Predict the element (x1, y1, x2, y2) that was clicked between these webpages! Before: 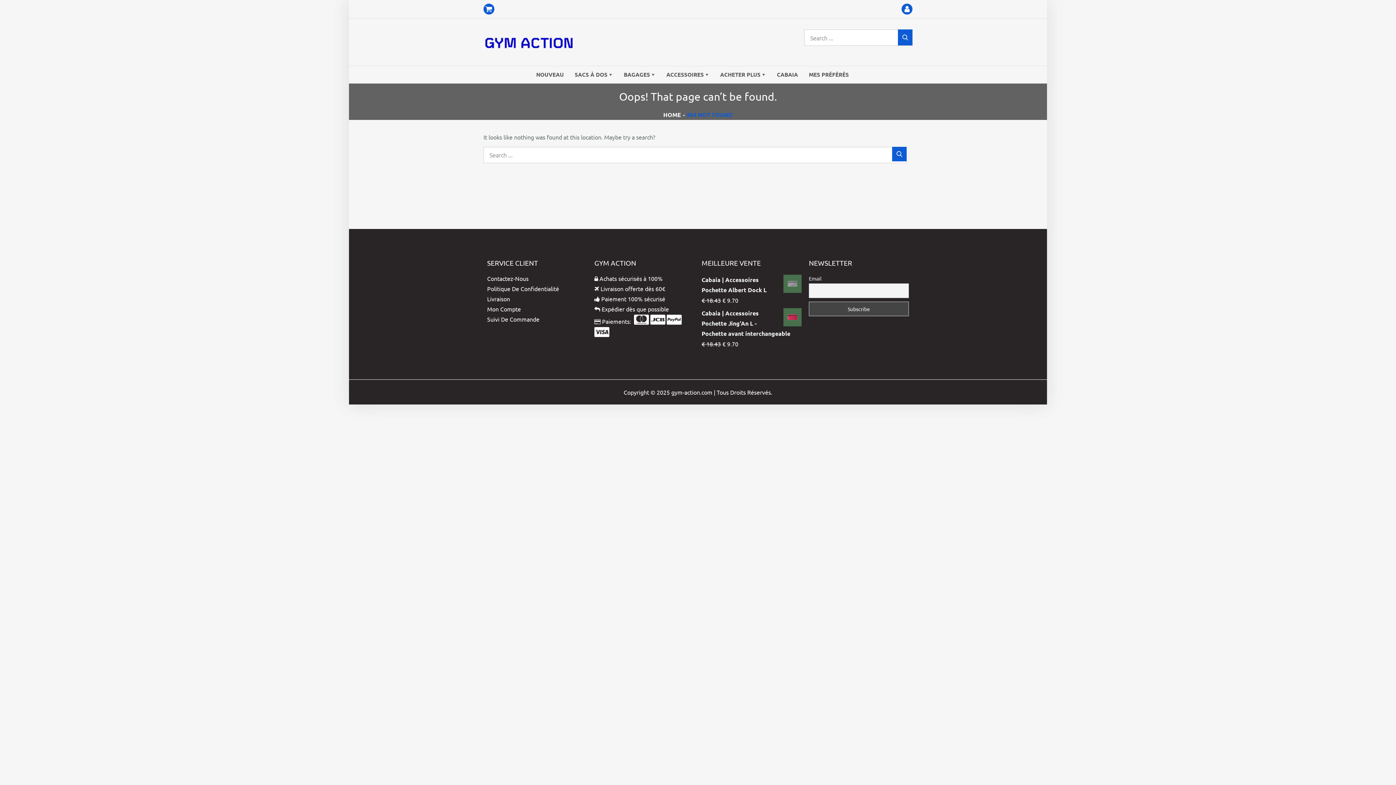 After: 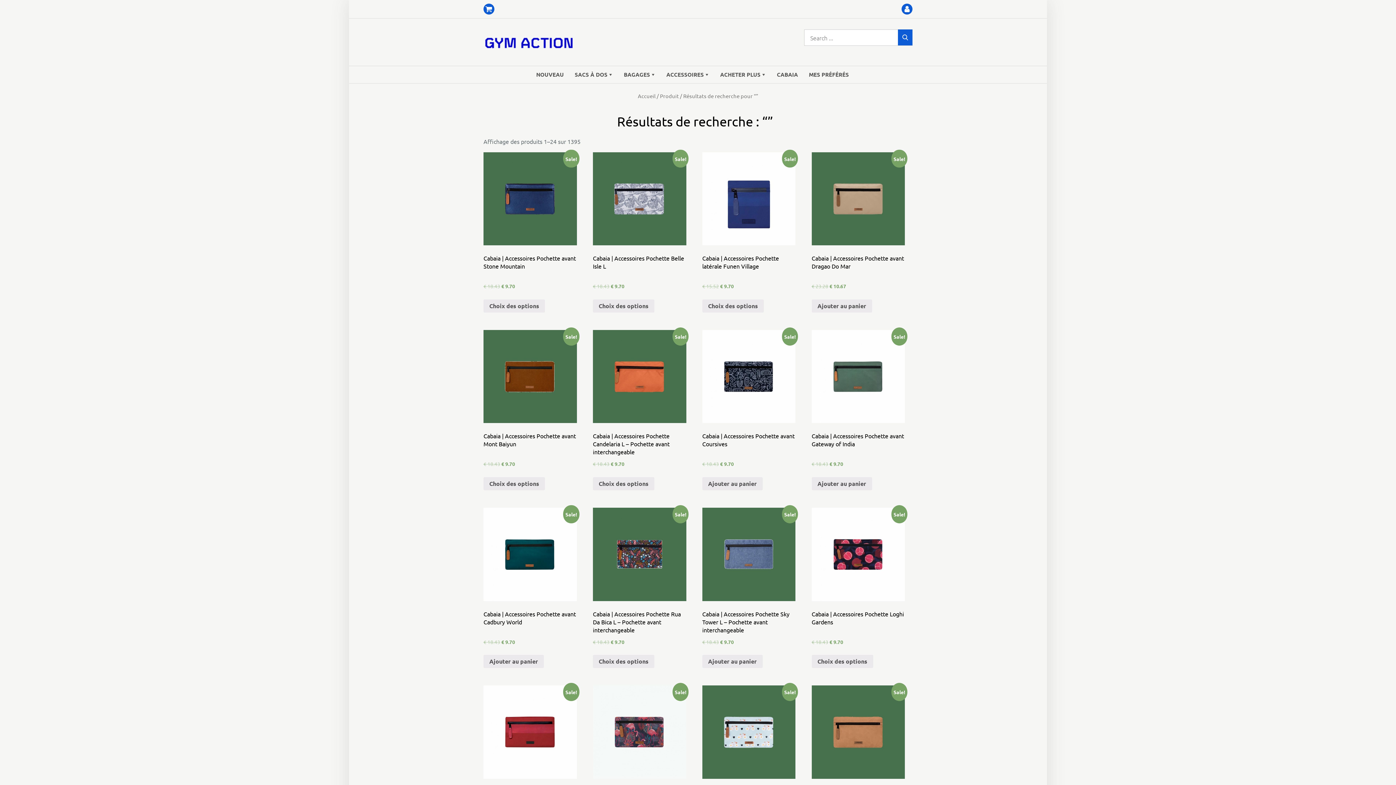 Action: bbox: (892, 146, 906, 161)